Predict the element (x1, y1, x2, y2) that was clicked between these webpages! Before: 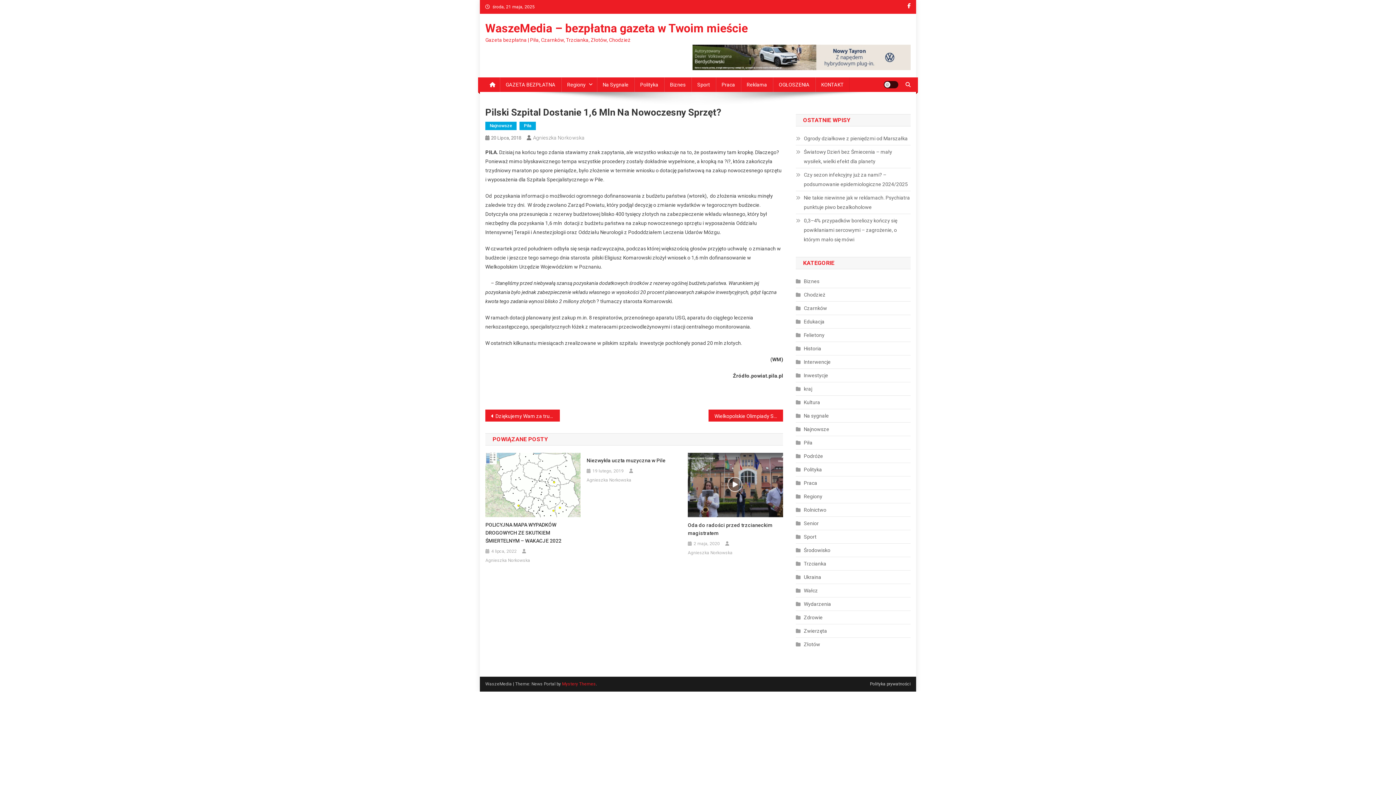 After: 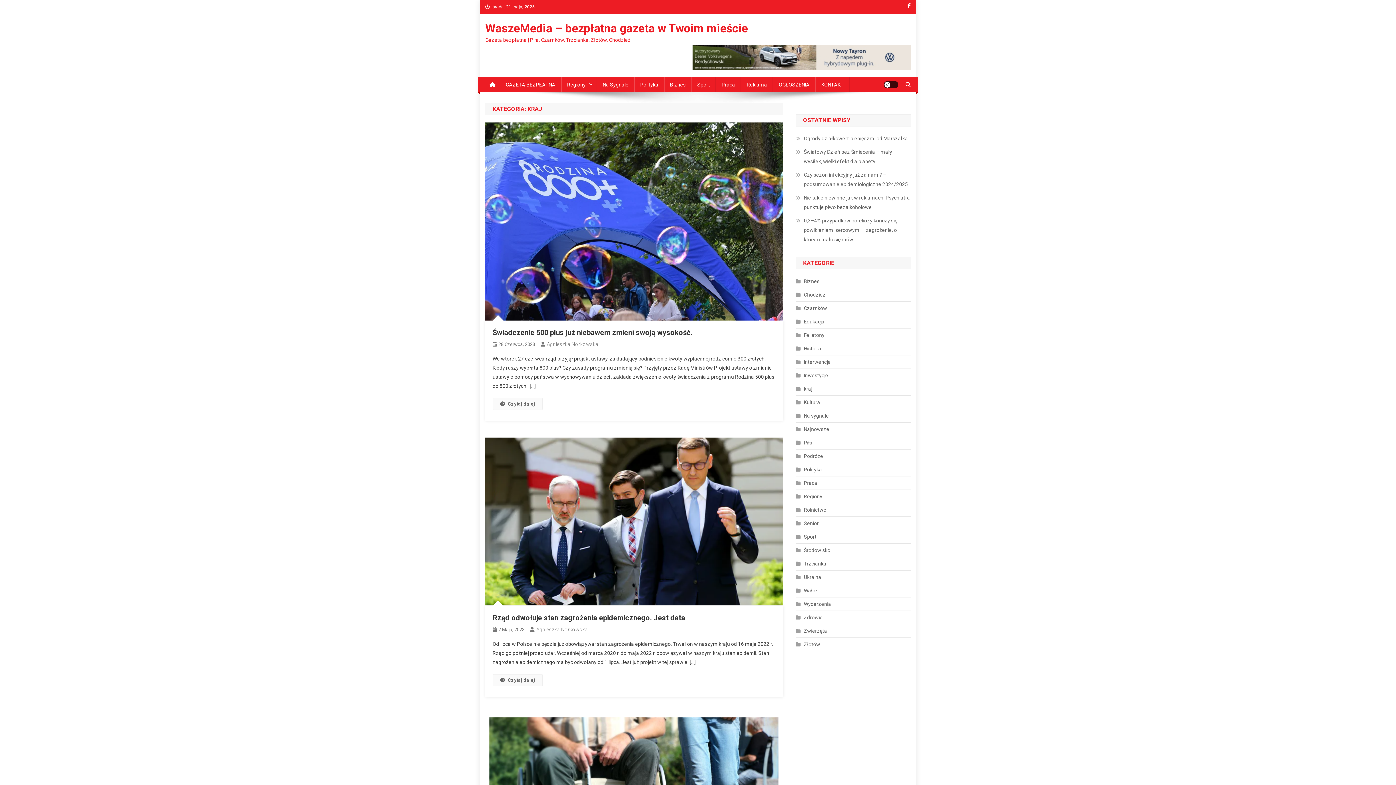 Action: label: kraj bbox: (796, 384, 812, 393)